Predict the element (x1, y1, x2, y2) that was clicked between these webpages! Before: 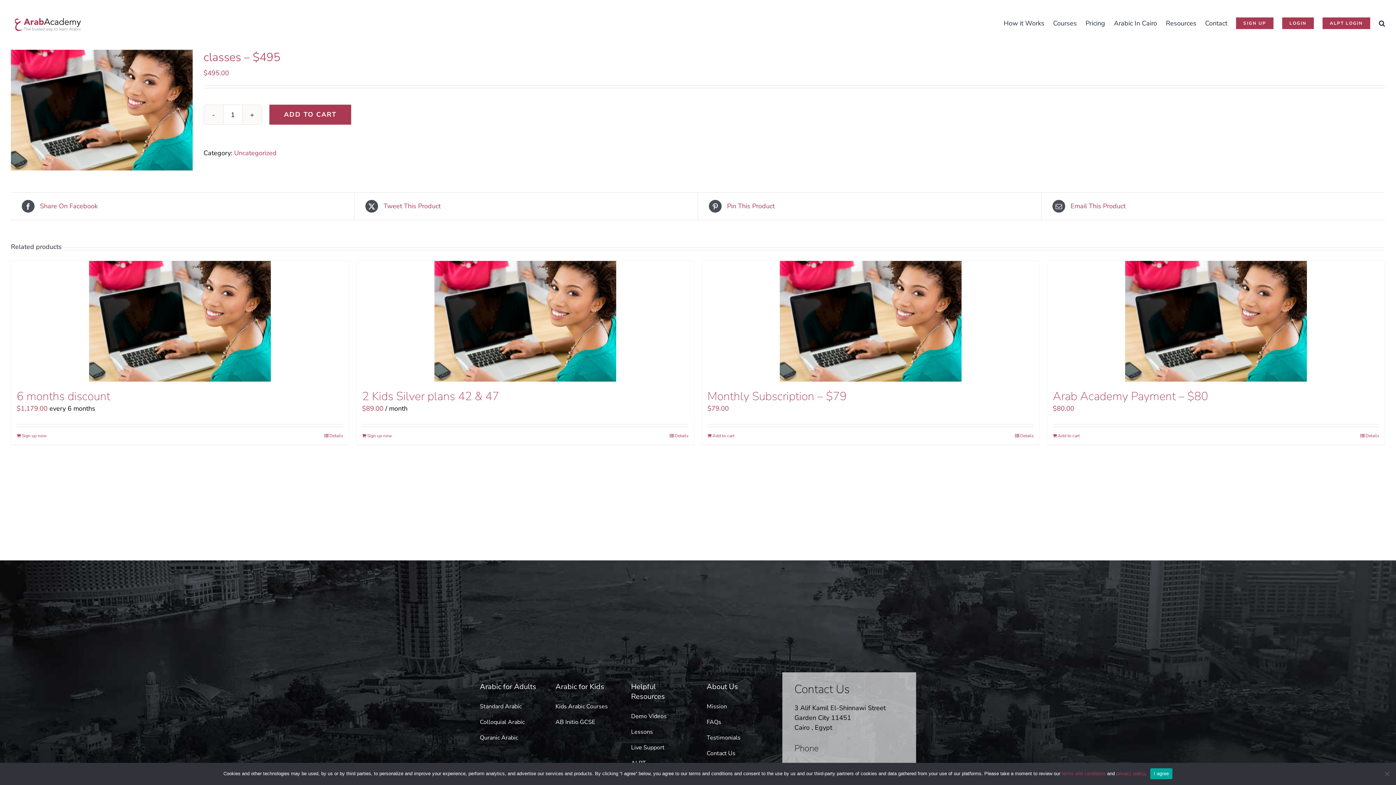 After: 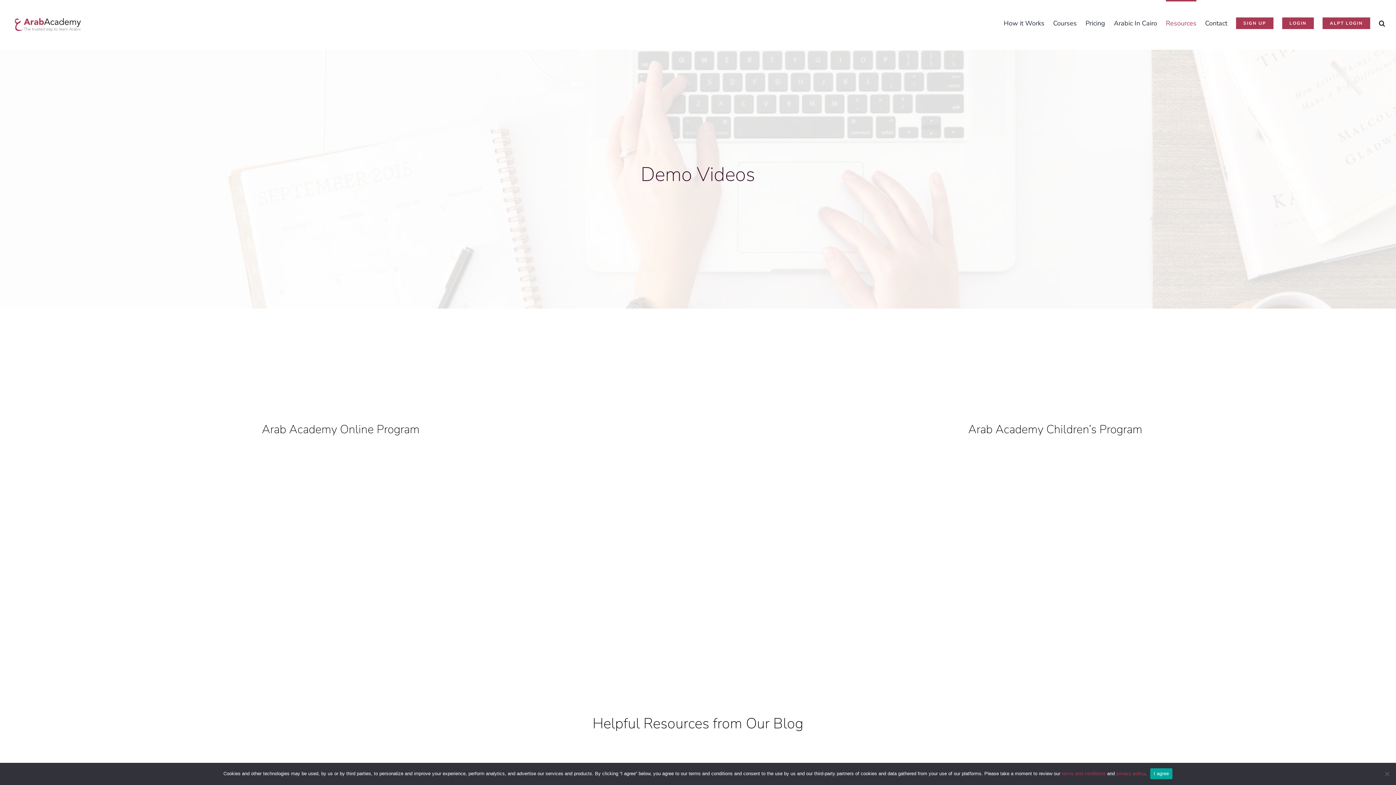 Action: label: Demo Videos bbox: (631, 712, 666, 720)